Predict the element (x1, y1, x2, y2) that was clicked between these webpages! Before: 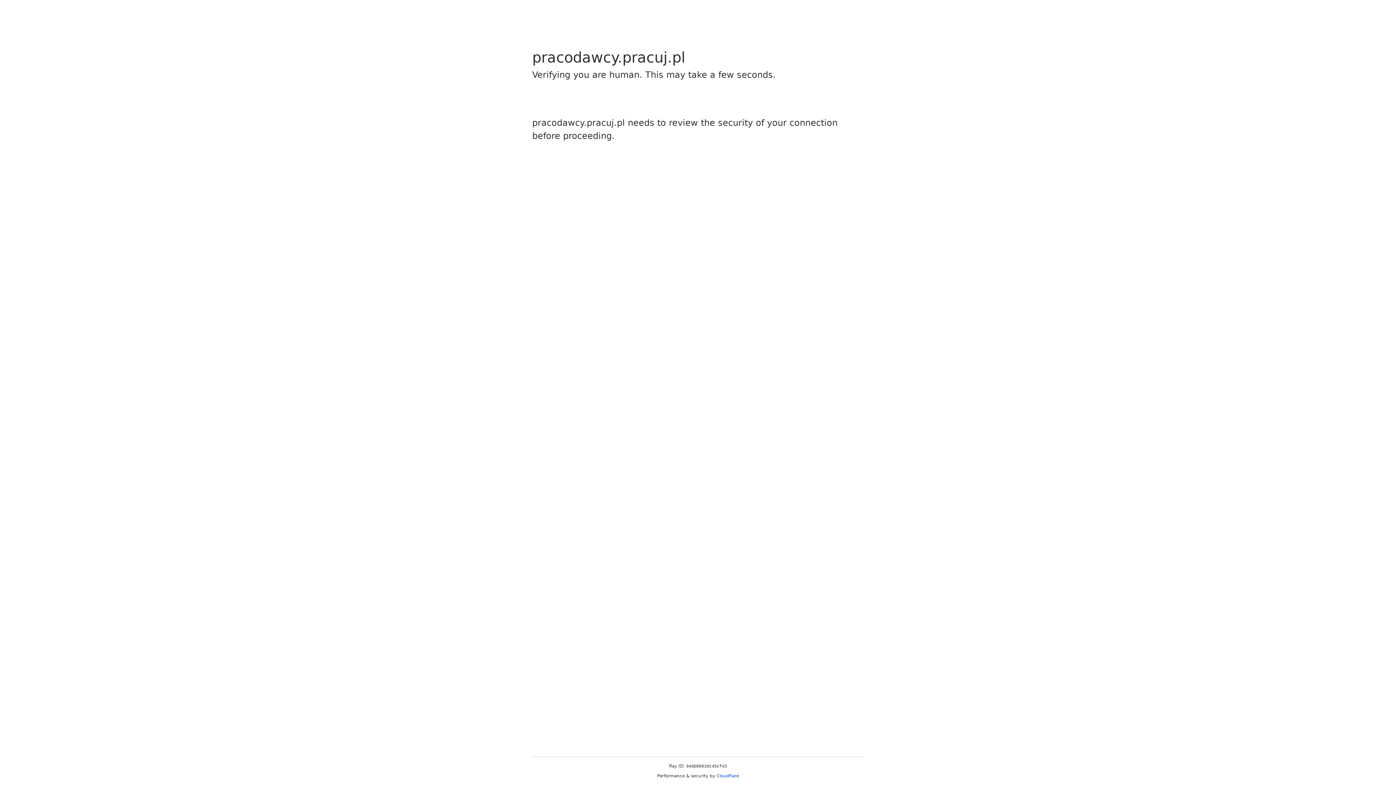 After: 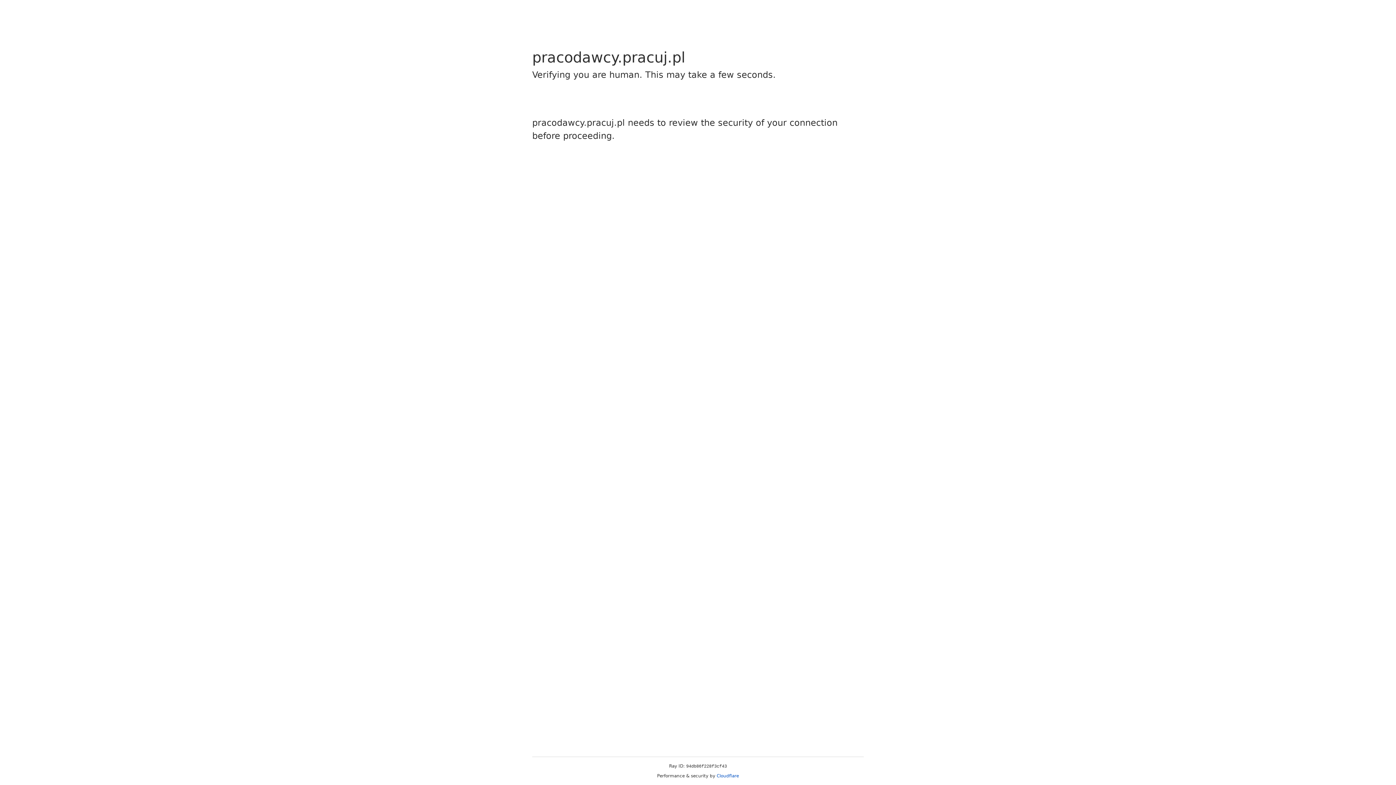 Action: bbox: (716, 773, 739, 778) label: Cloudflare